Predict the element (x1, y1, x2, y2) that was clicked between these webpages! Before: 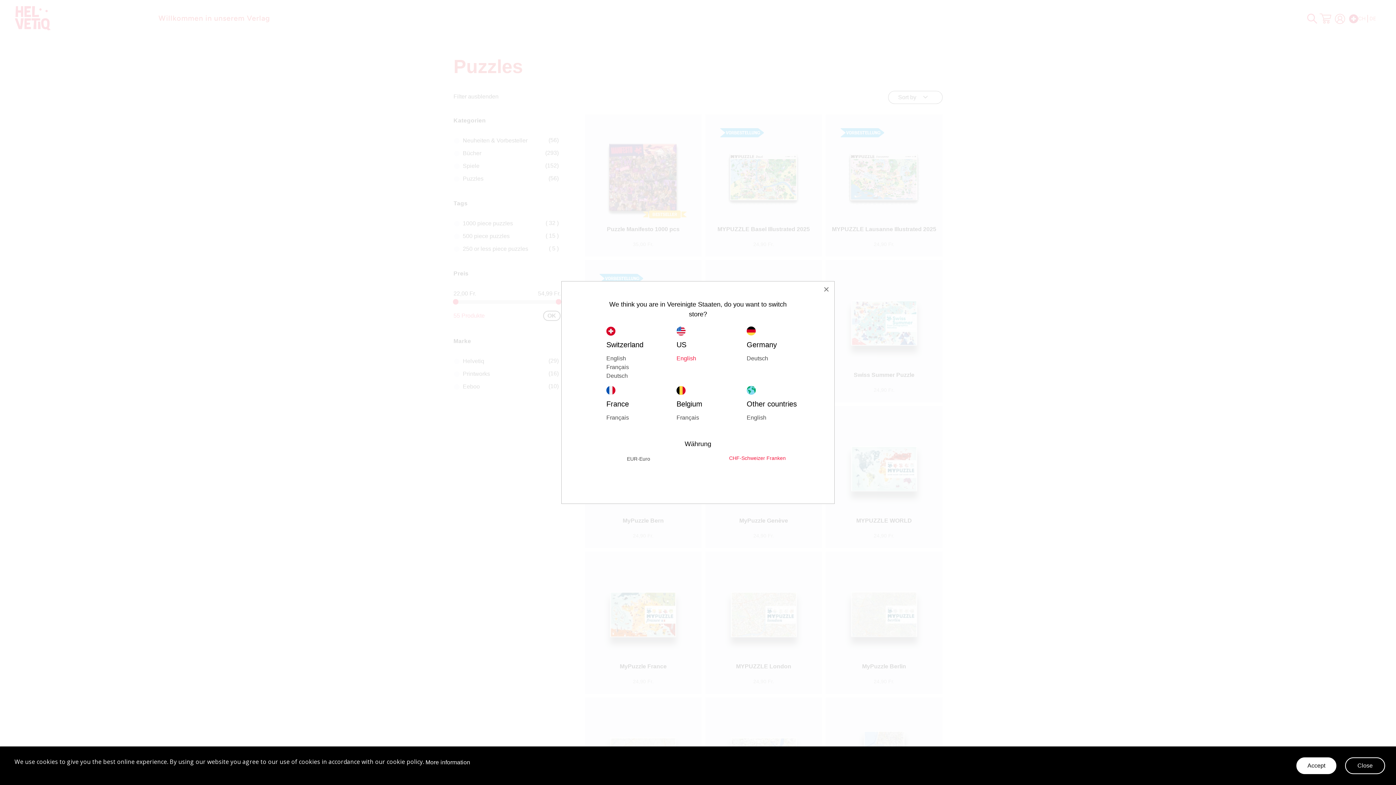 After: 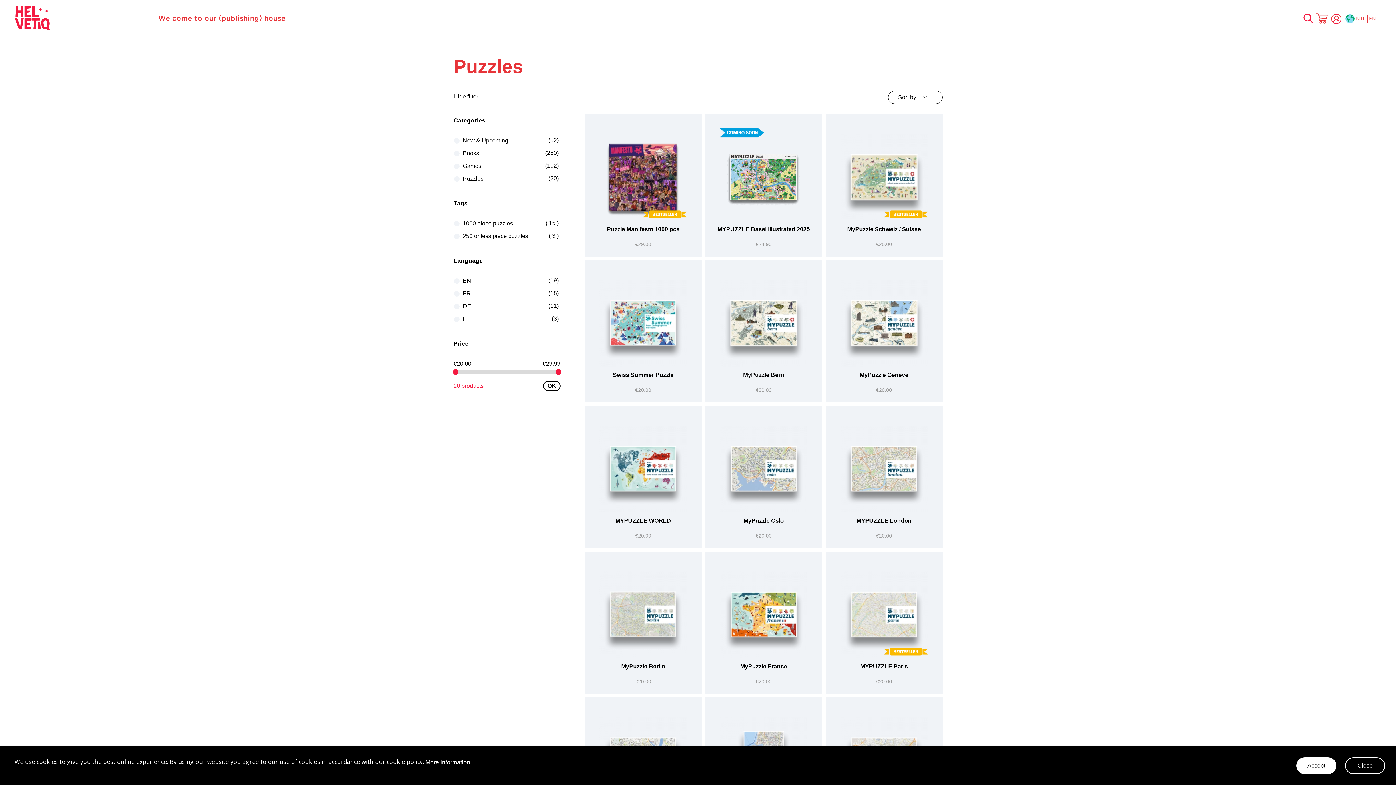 Action: bbox: (746, 413, 817, 422) label: English